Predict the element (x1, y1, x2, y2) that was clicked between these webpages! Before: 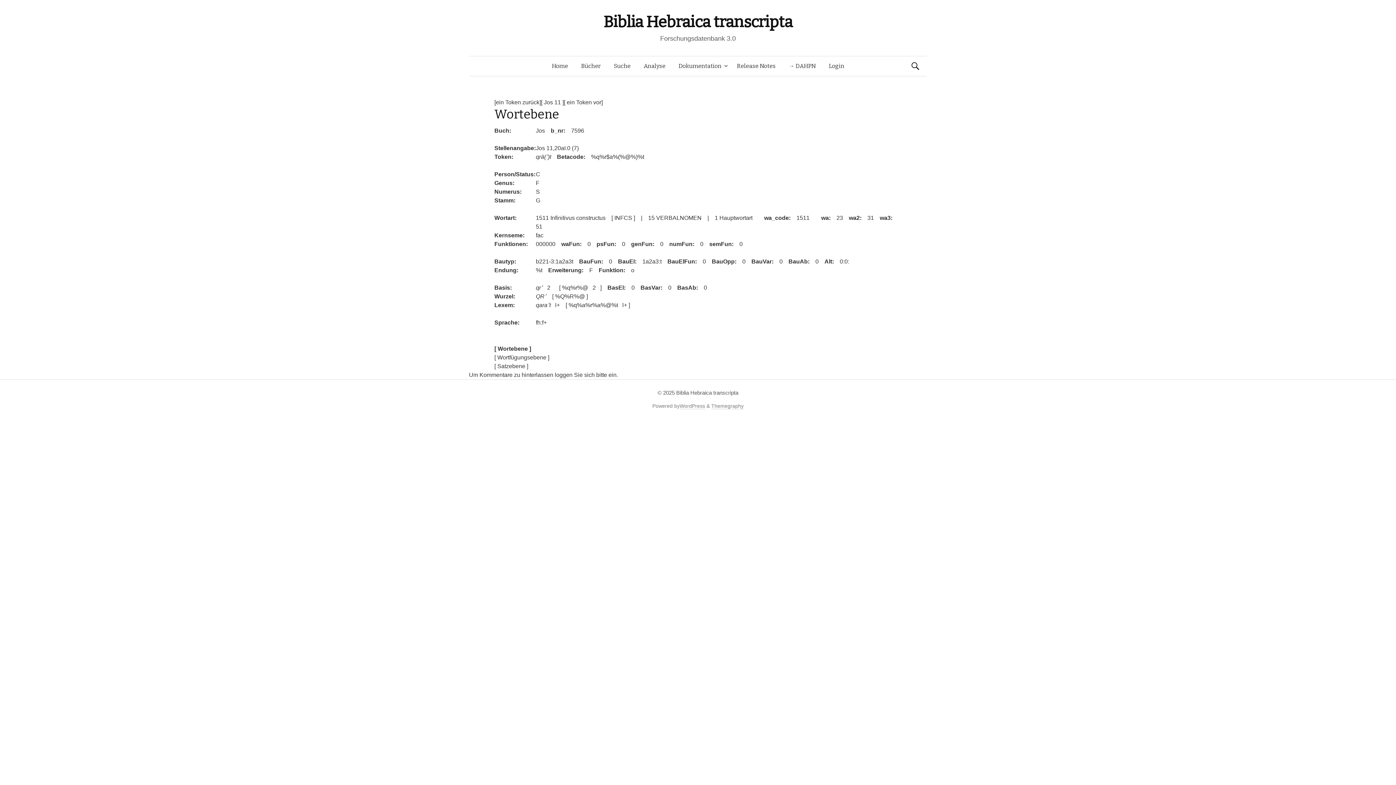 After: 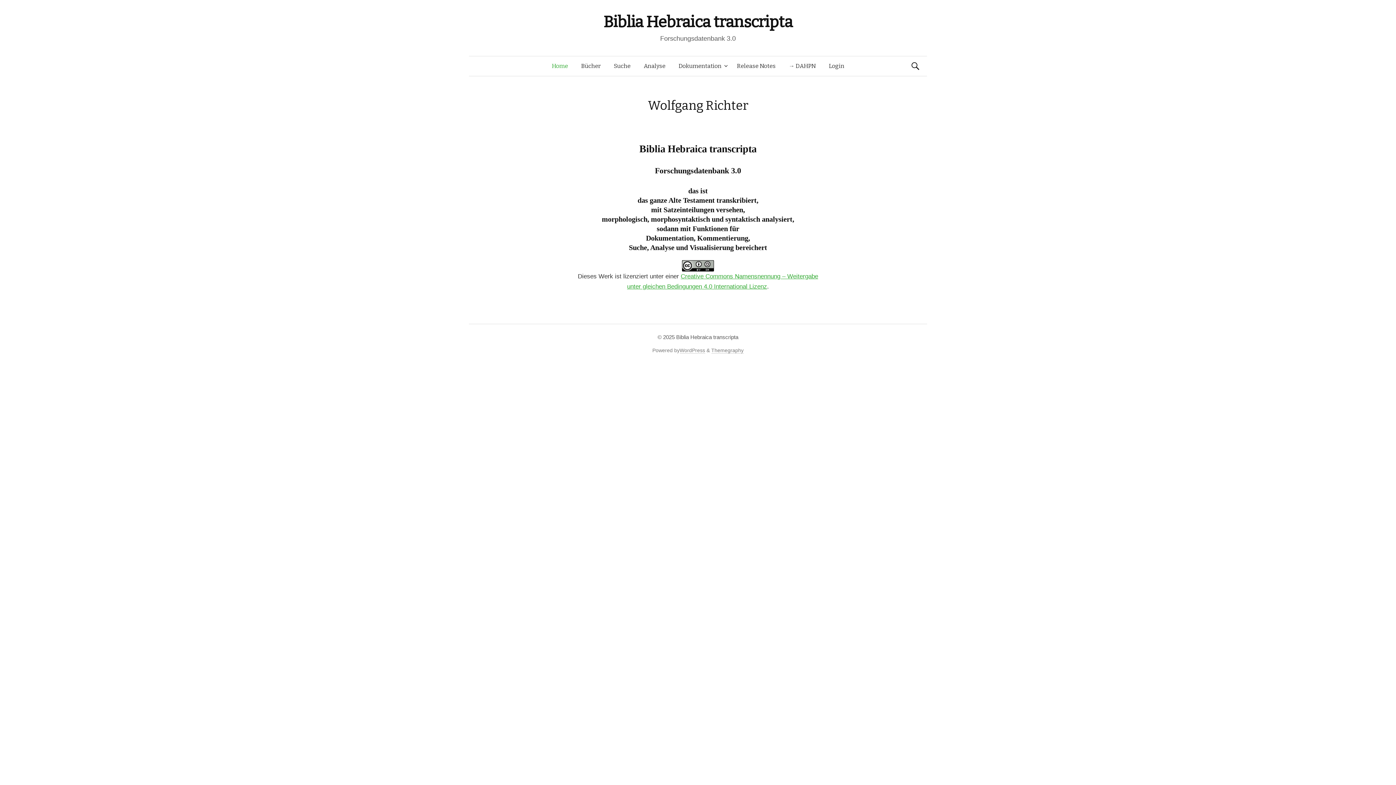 Action: bbox: (545, 56, 574, 76) label: Home